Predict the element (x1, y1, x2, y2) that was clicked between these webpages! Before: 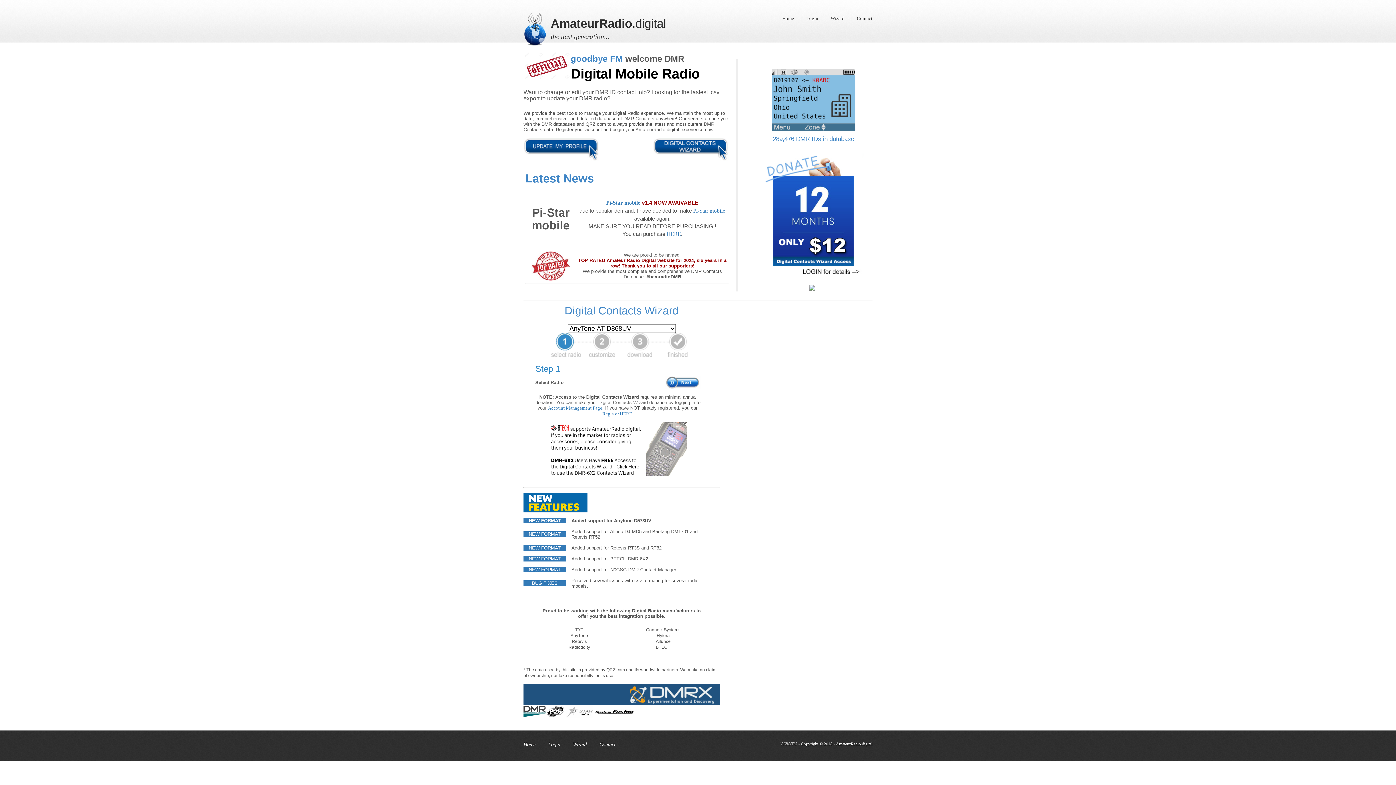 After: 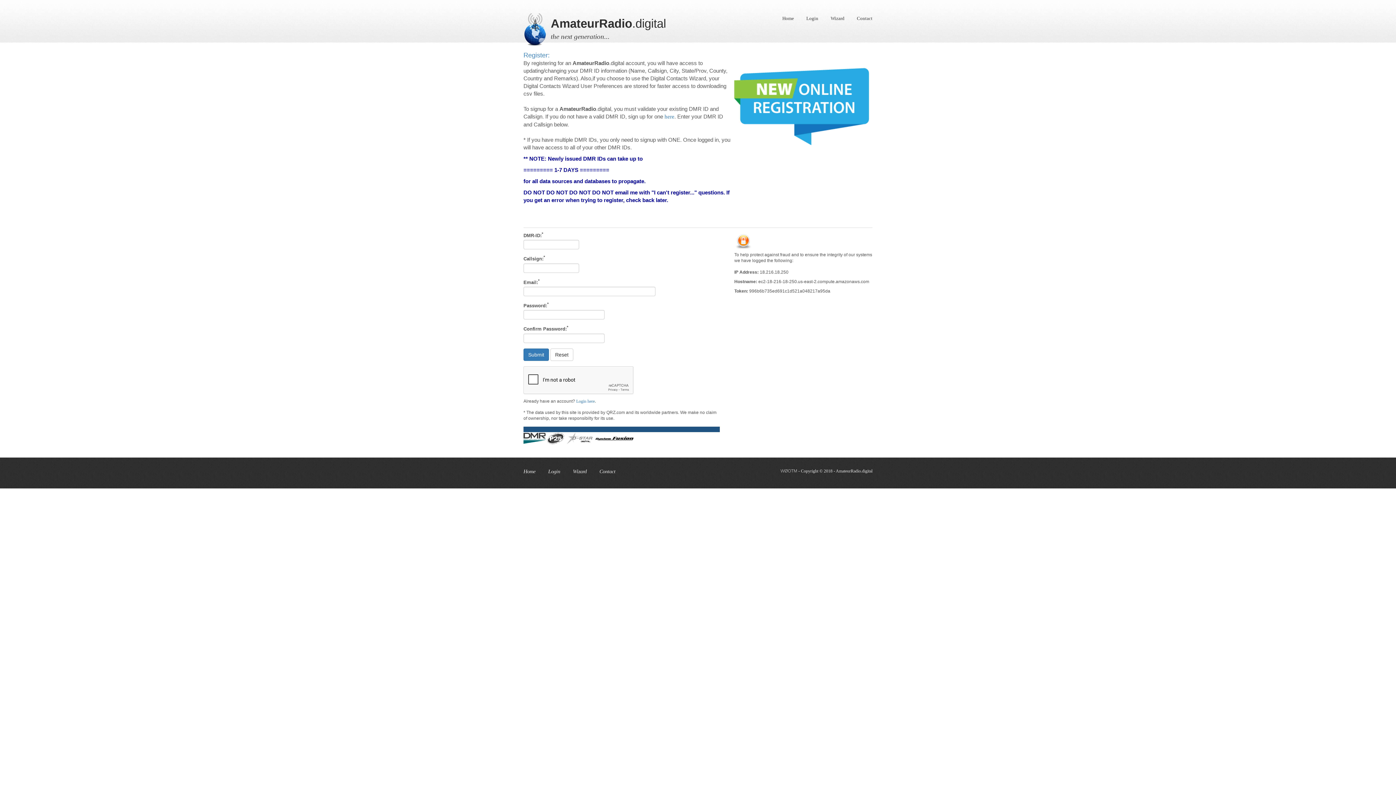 Action: bbox: (523, 147, 601, 152)